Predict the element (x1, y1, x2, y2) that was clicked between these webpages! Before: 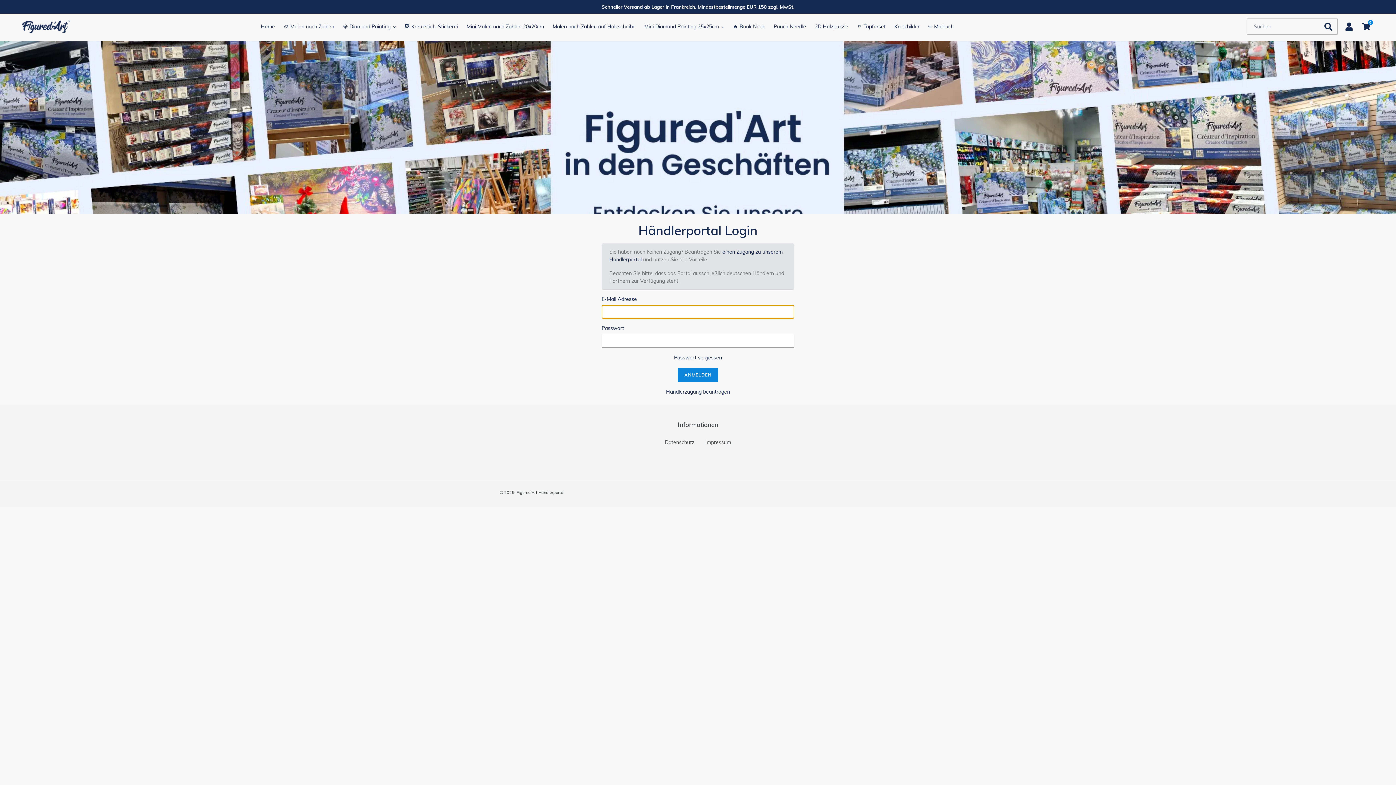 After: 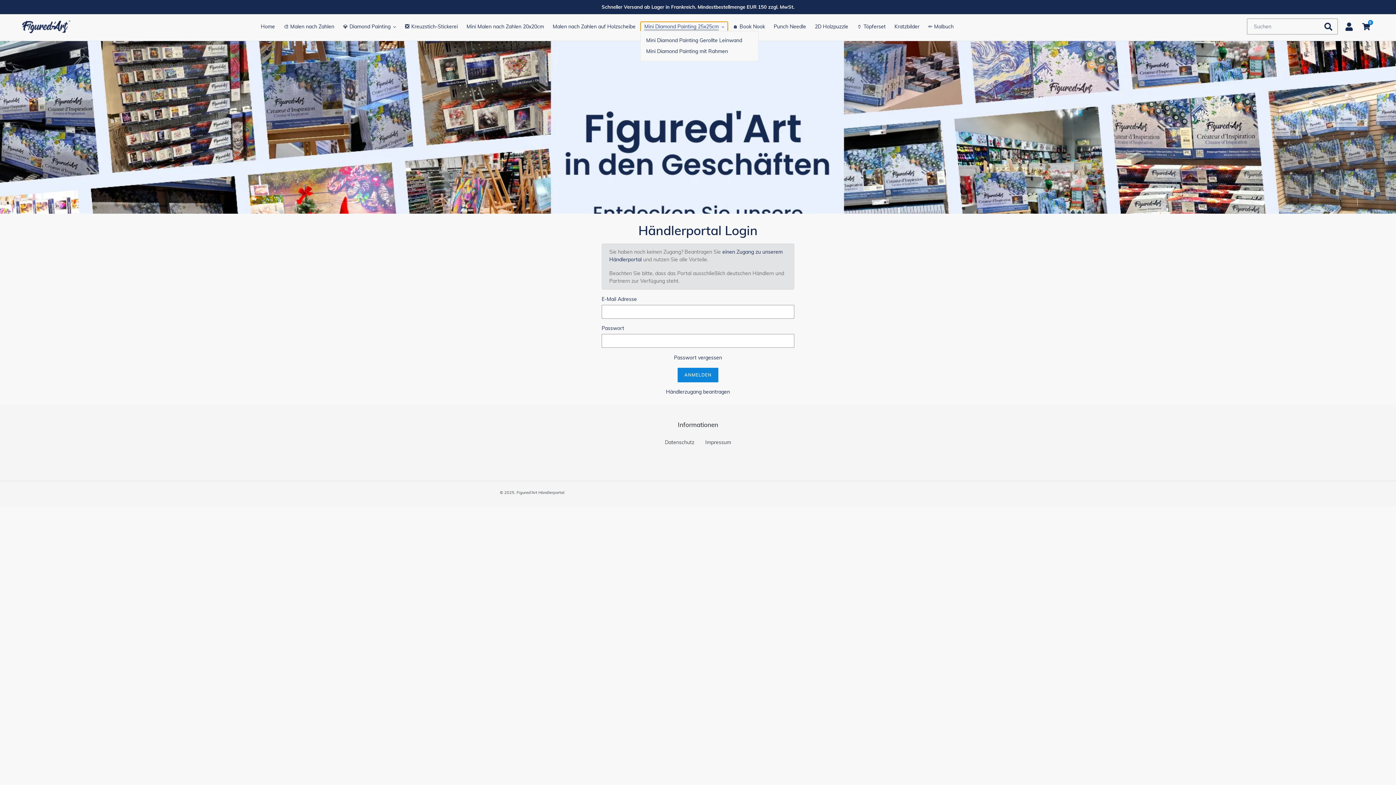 Action: label: Mini Diamond Painting 25x25cm bbox: (640, 21, 728, 31)